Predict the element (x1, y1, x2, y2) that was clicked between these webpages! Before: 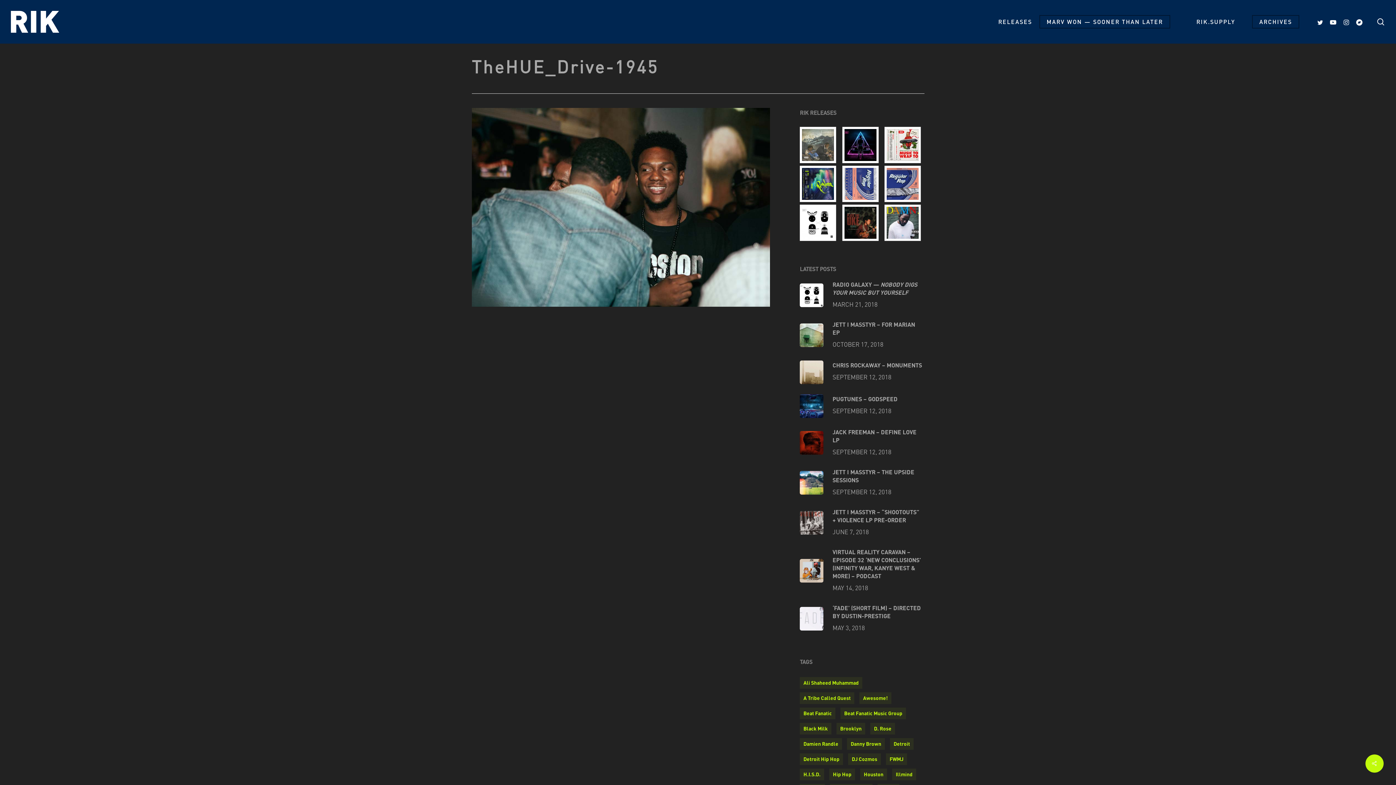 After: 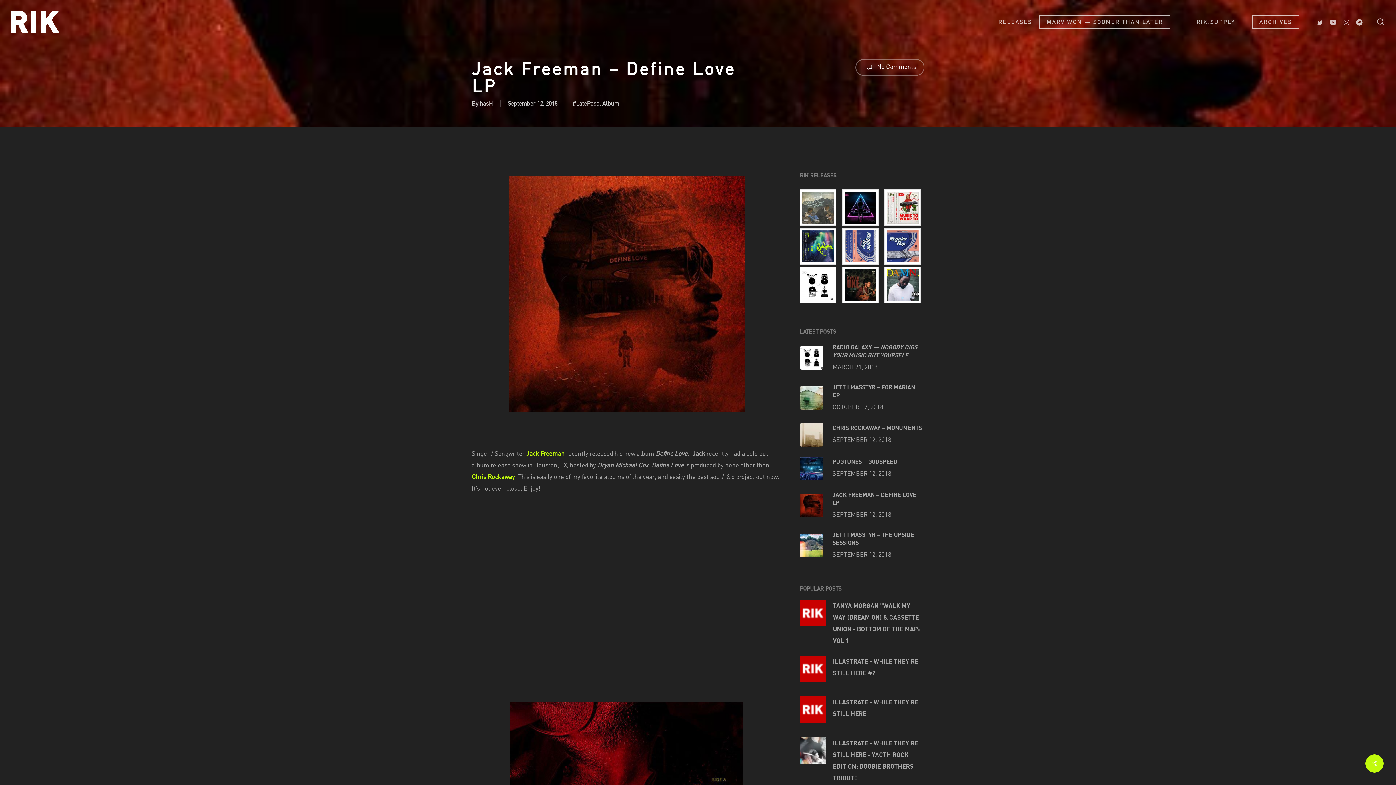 Action: label: JACK FREEMAN – DEFINE LOVE LP
SEPTEMBER 12, 2018 bbox: (800, 428, 924, 458)